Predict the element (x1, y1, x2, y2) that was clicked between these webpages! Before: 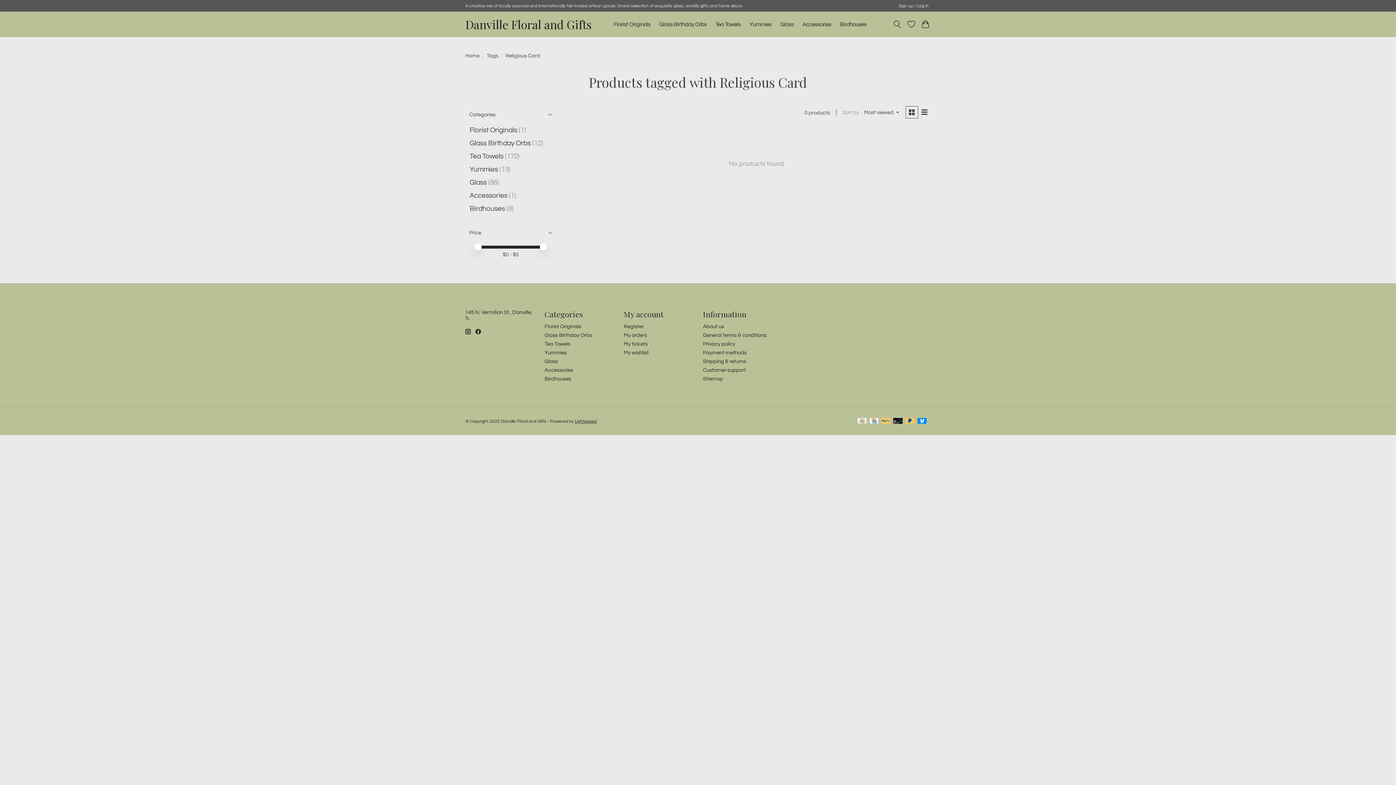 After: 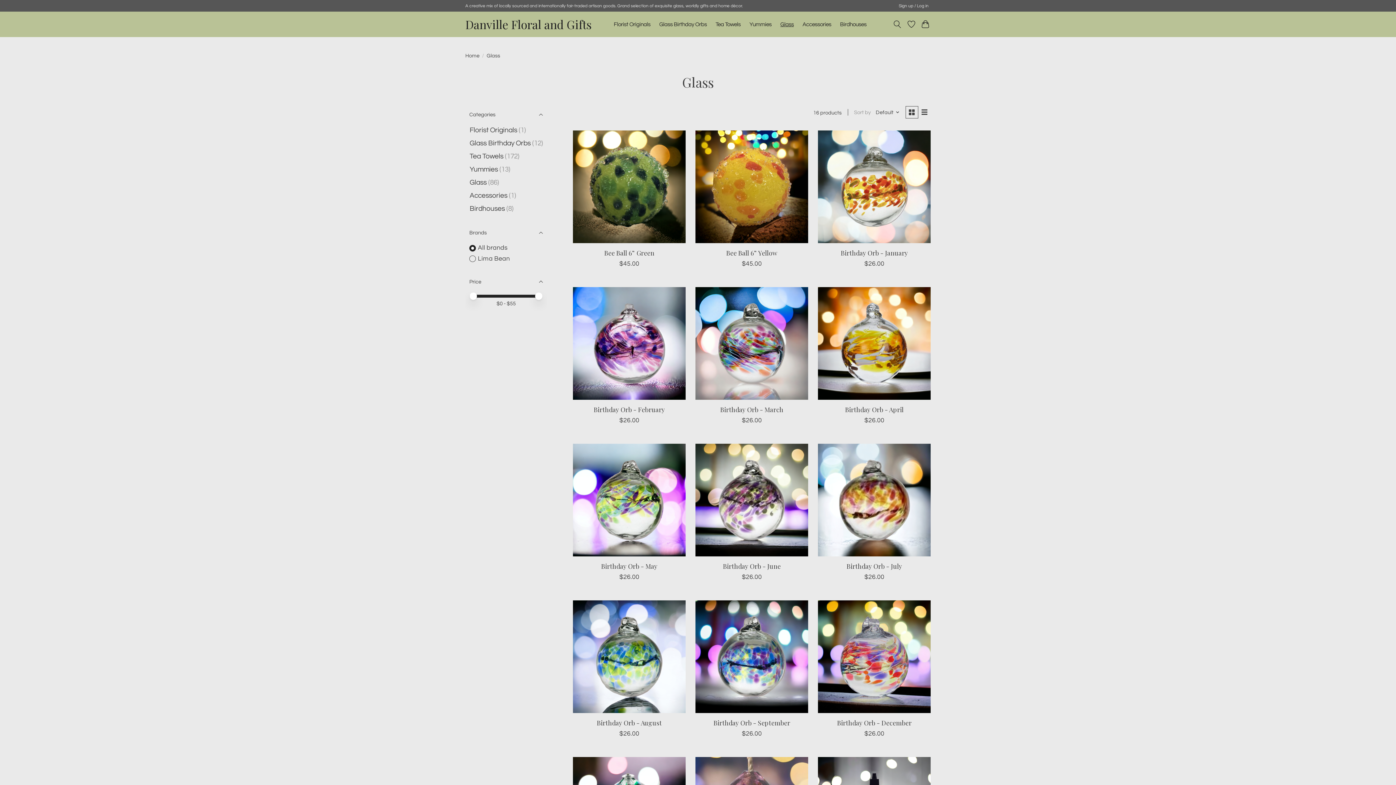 Action: label: Glass bbox: (544, 358, 558, 364)